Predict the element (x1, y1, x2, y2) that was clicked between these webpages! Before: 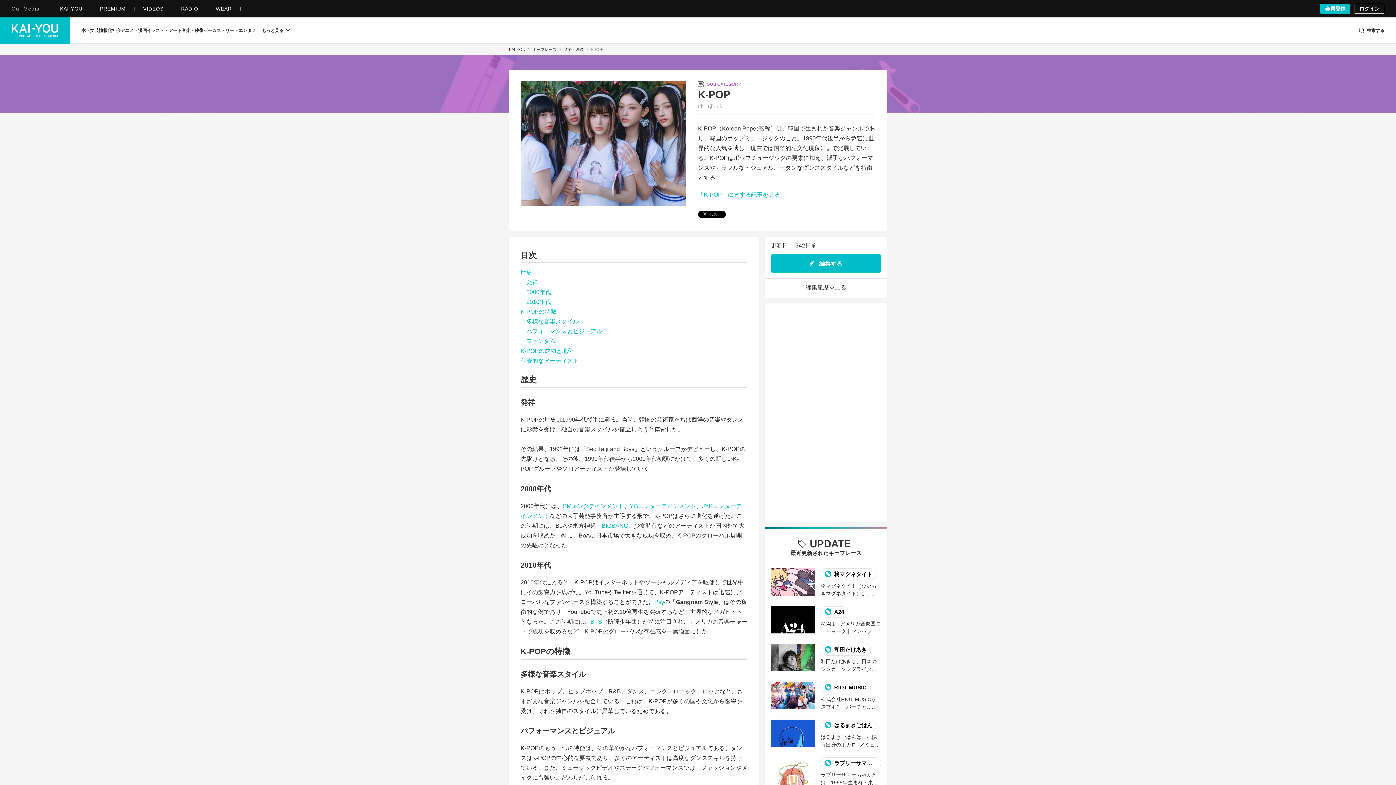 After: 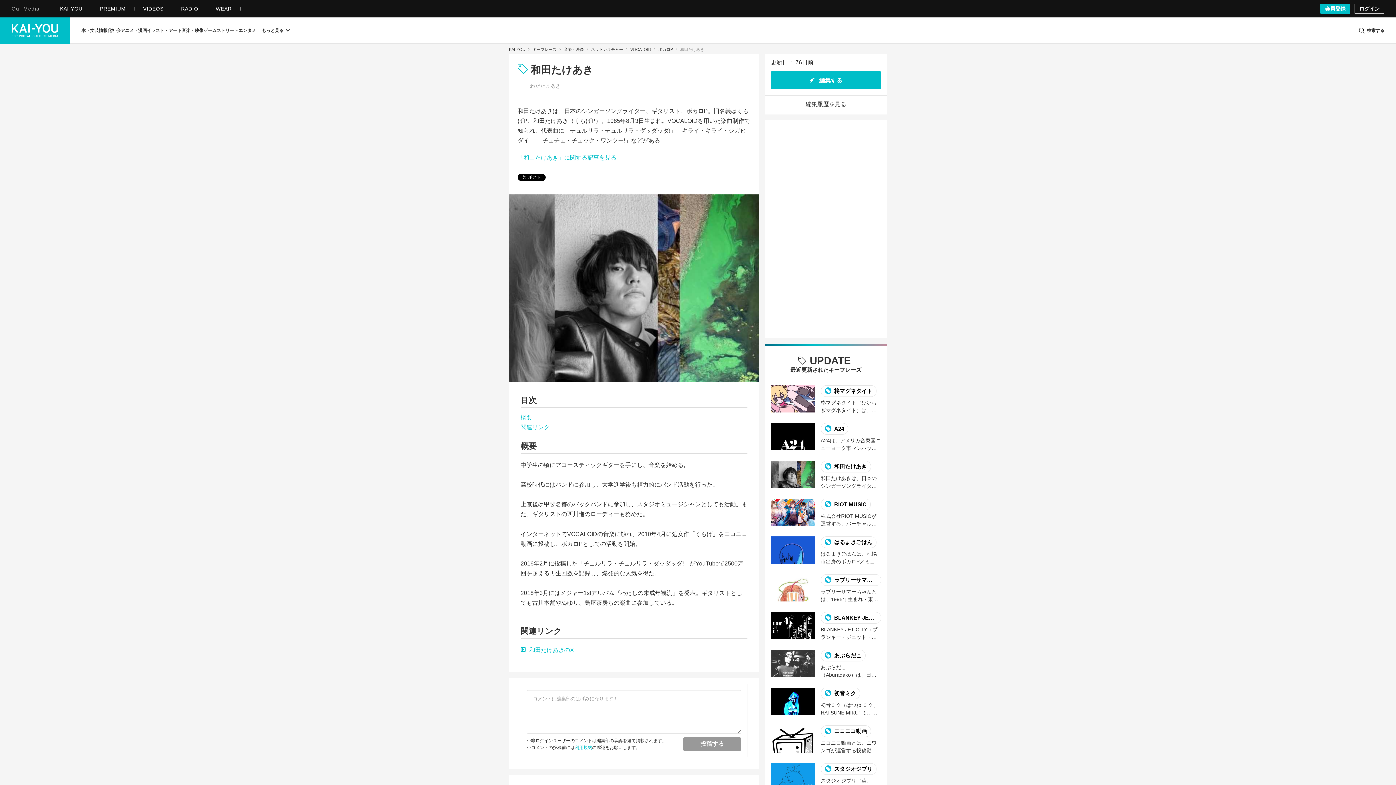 Action: label:  和田たけあき bbox: (820, 644, 871, 656)